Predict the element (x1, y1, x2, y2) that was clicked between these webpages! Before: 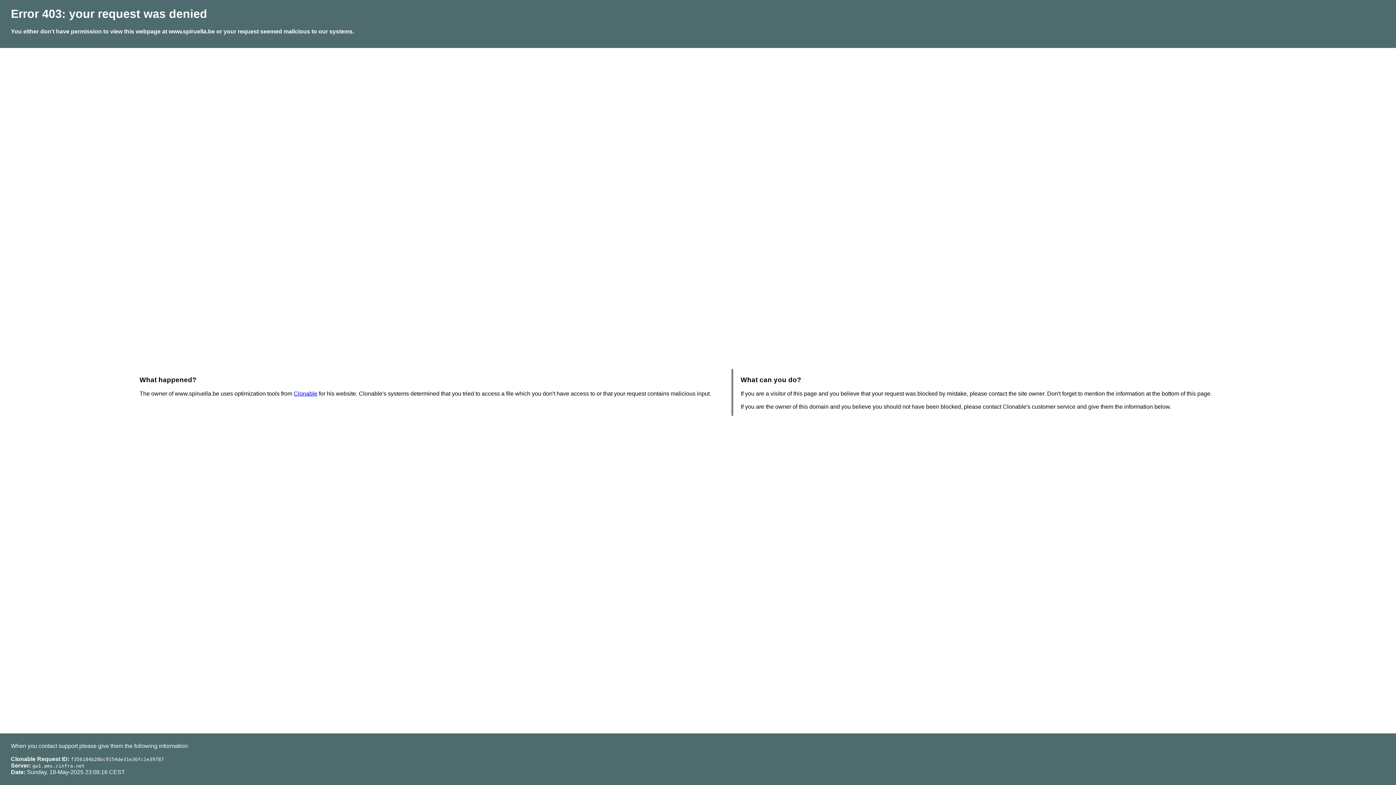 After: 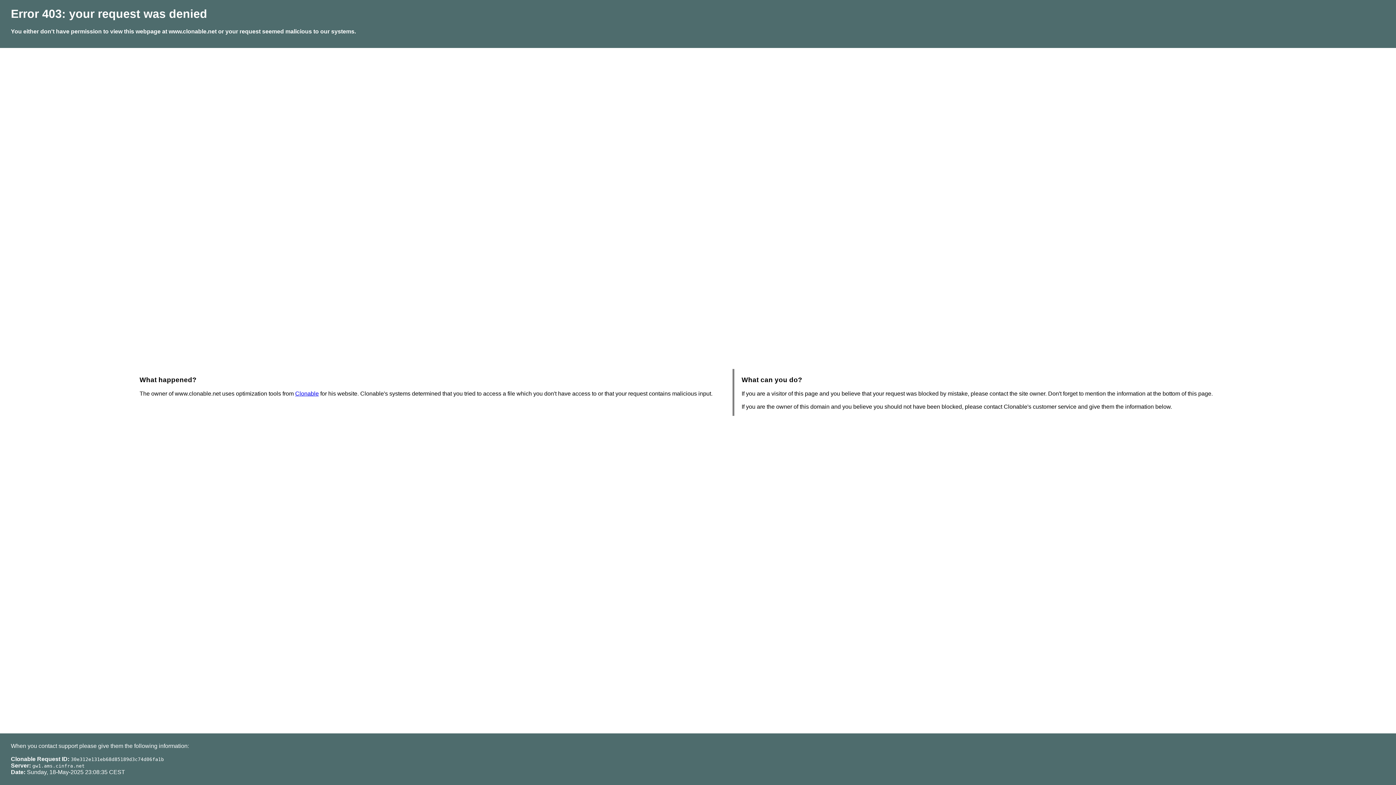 Action: bbox: (293, 390, 317, 396) label: Clonable